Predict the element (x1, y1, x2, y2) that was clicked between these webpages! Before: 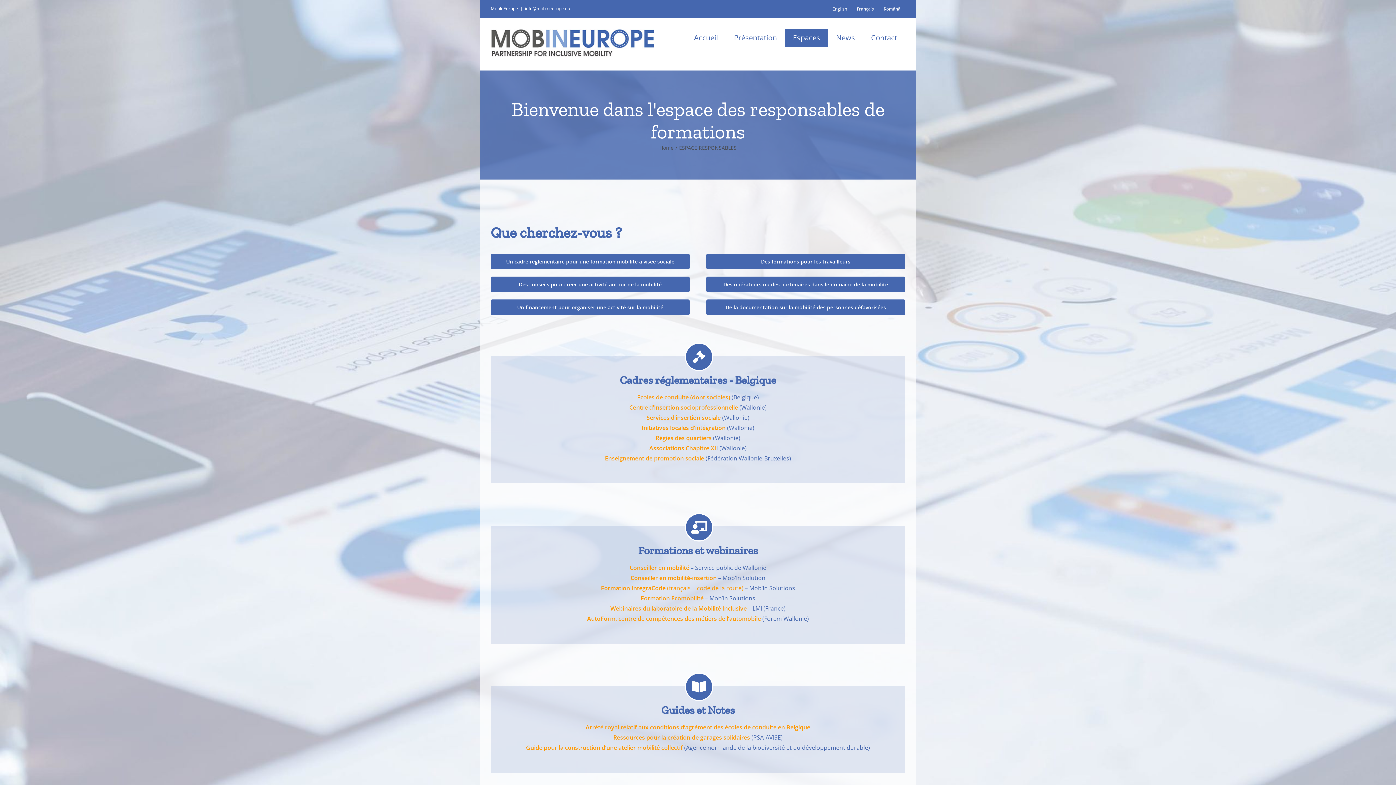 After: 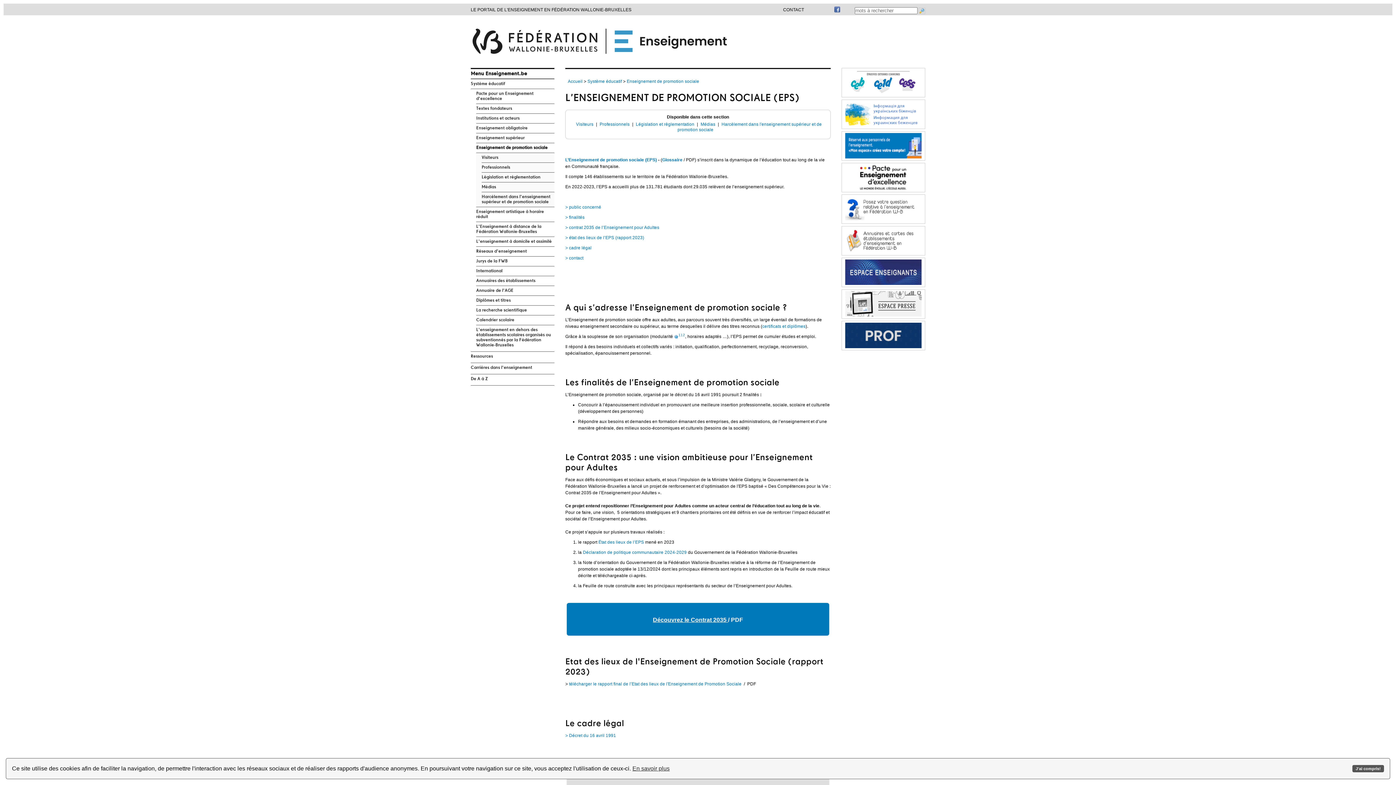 Action: label: Enseignement de promotion sociale bbox: (605, 454, 704, 462)